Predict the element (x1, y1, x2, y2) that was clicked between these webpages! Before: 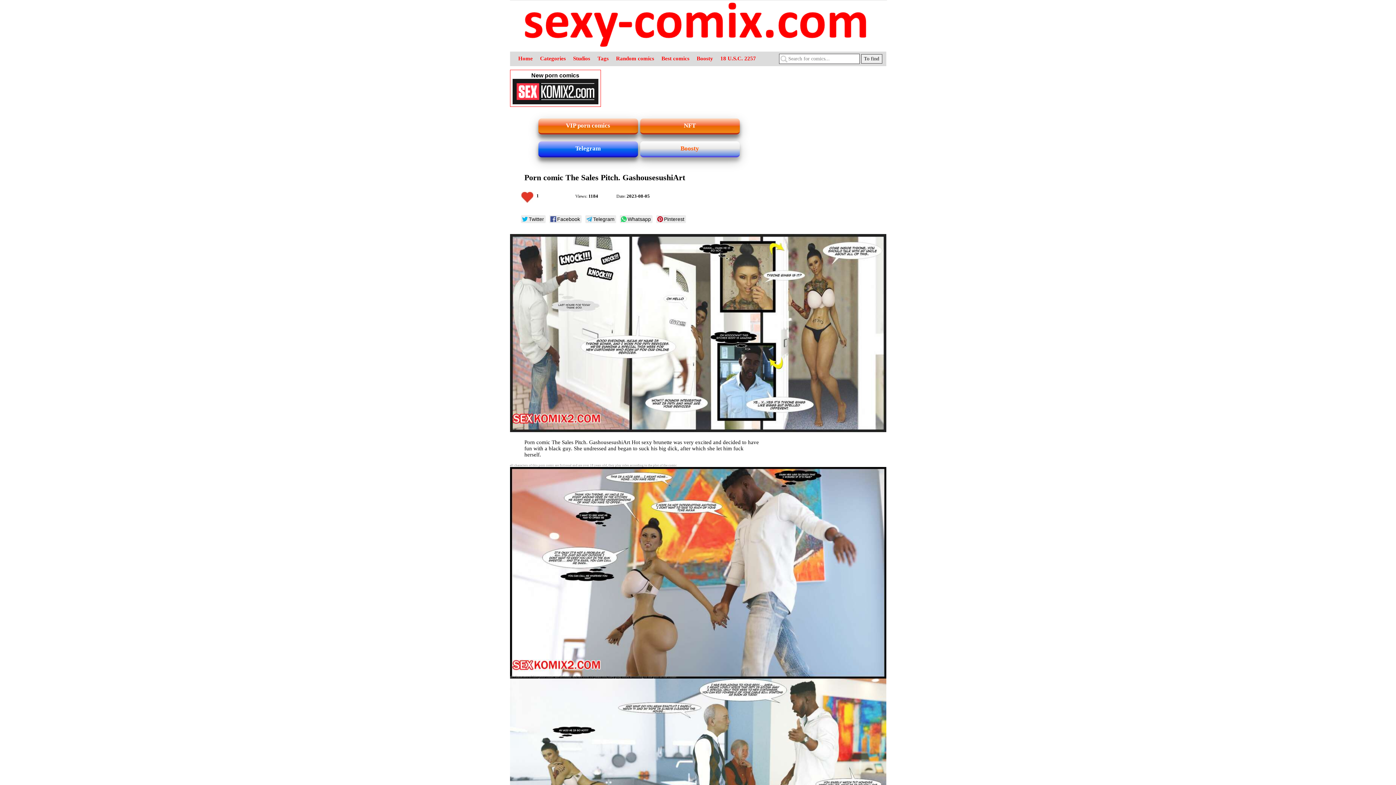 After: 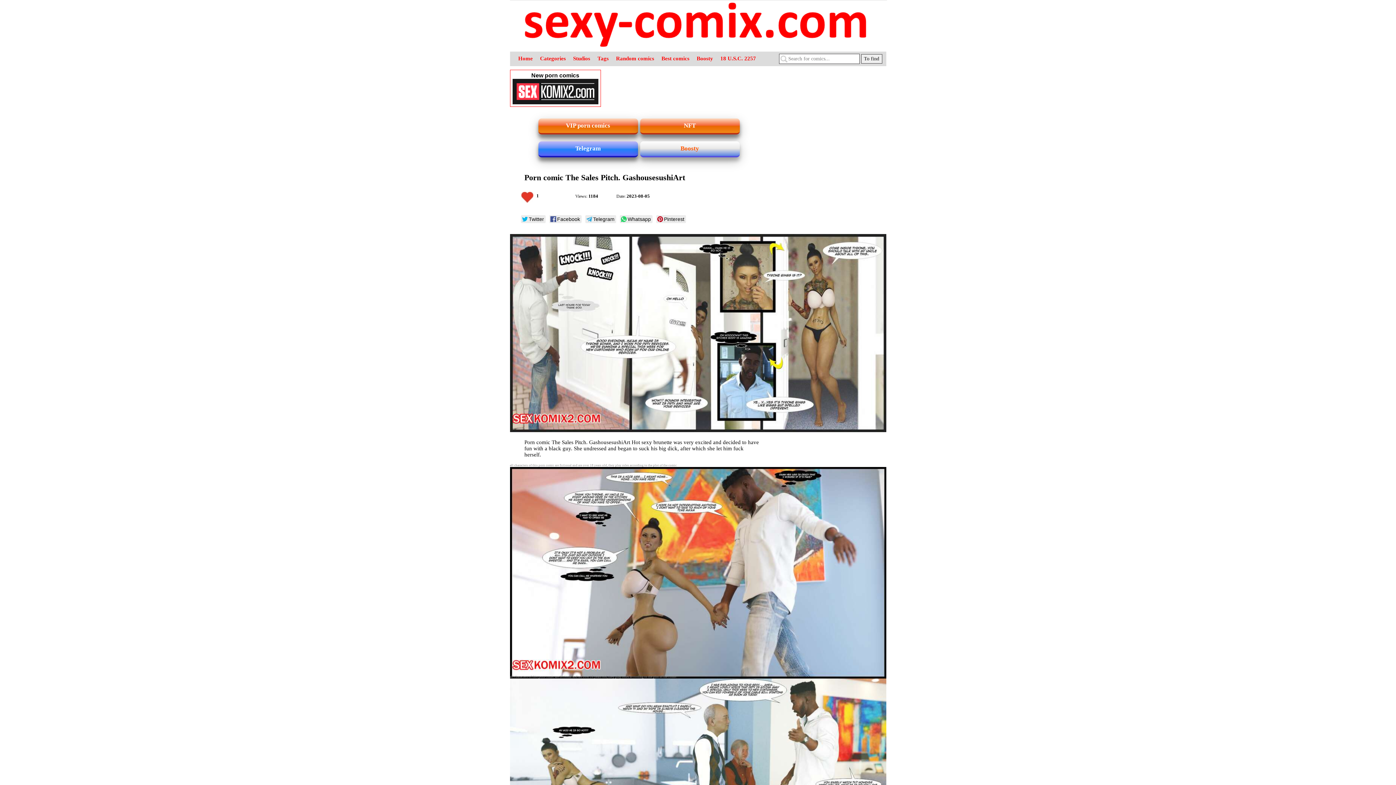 Action: bbox: (537, 140, 639, 158) label: Telegram